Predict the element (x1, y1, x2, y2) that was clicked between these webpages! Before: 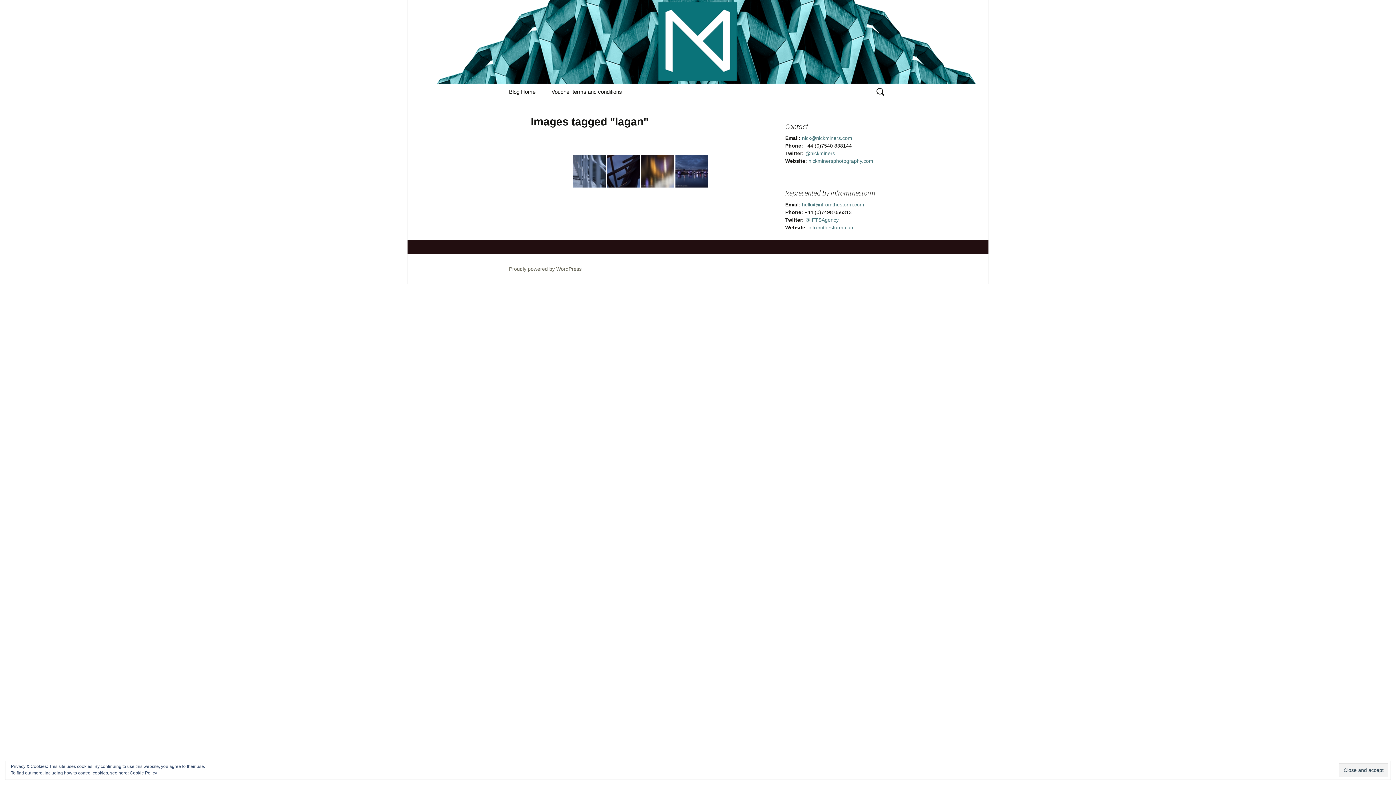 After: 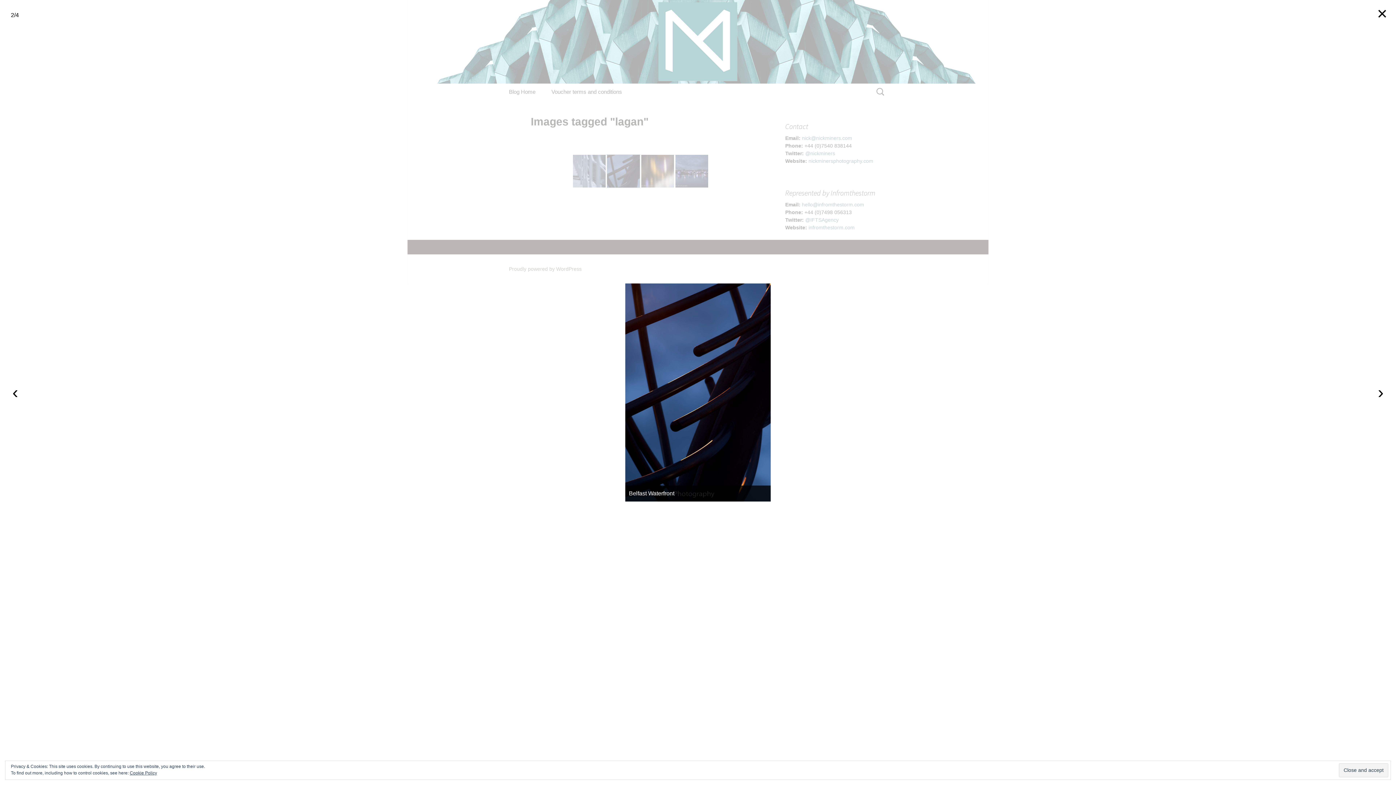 Action: bbox: (607, 154, 640, 187)